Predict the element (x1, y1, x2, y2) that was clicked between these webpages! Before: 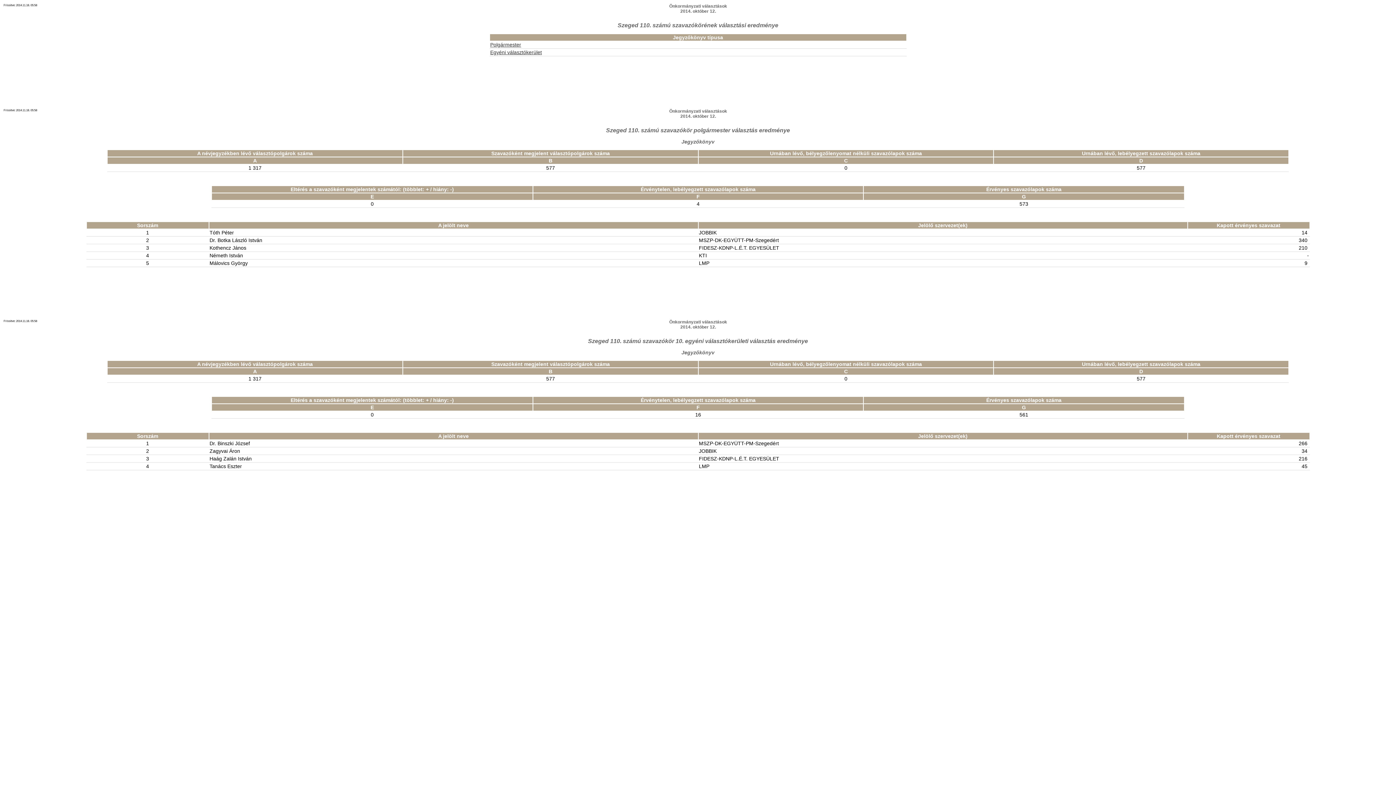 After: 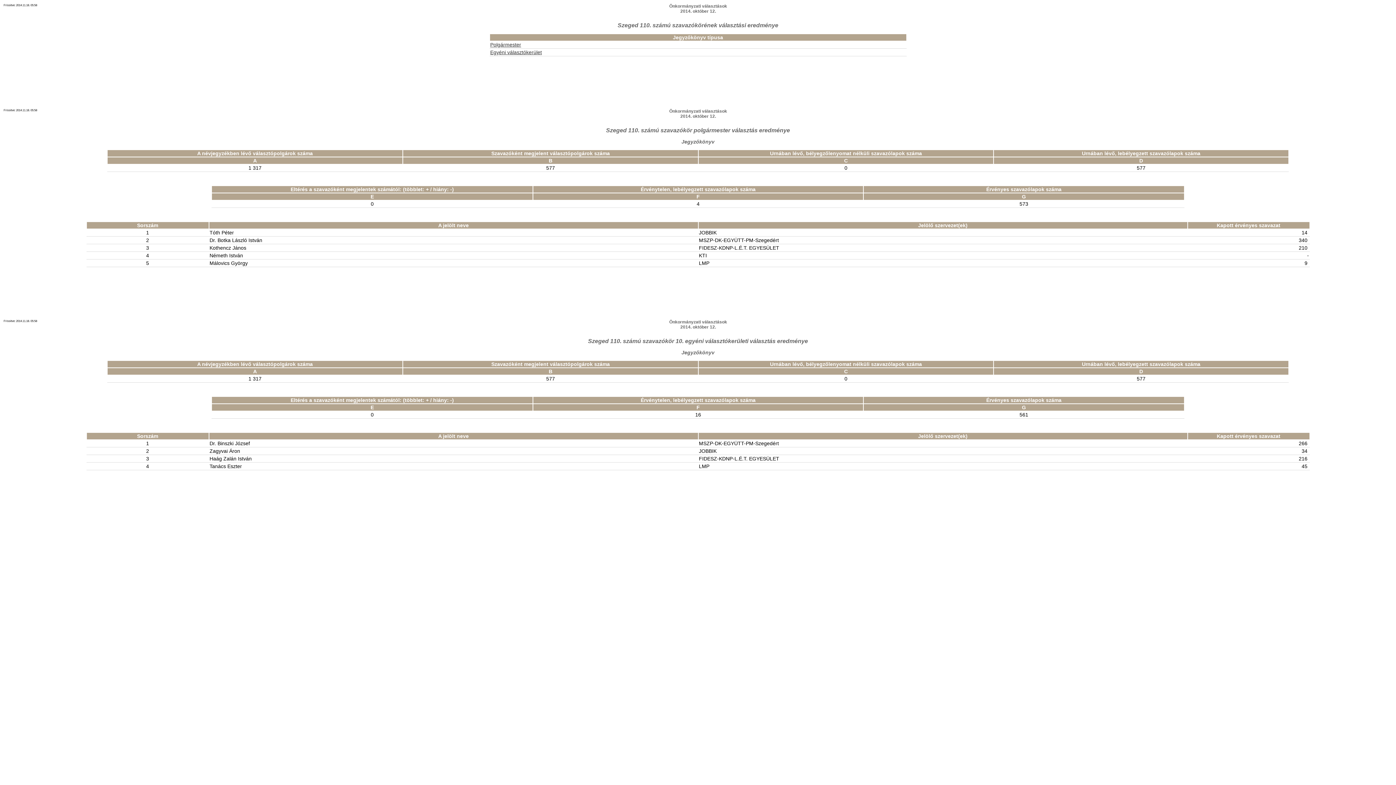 Action: label: Egyéni választókerület bbox: (490, 49, 542, 55)